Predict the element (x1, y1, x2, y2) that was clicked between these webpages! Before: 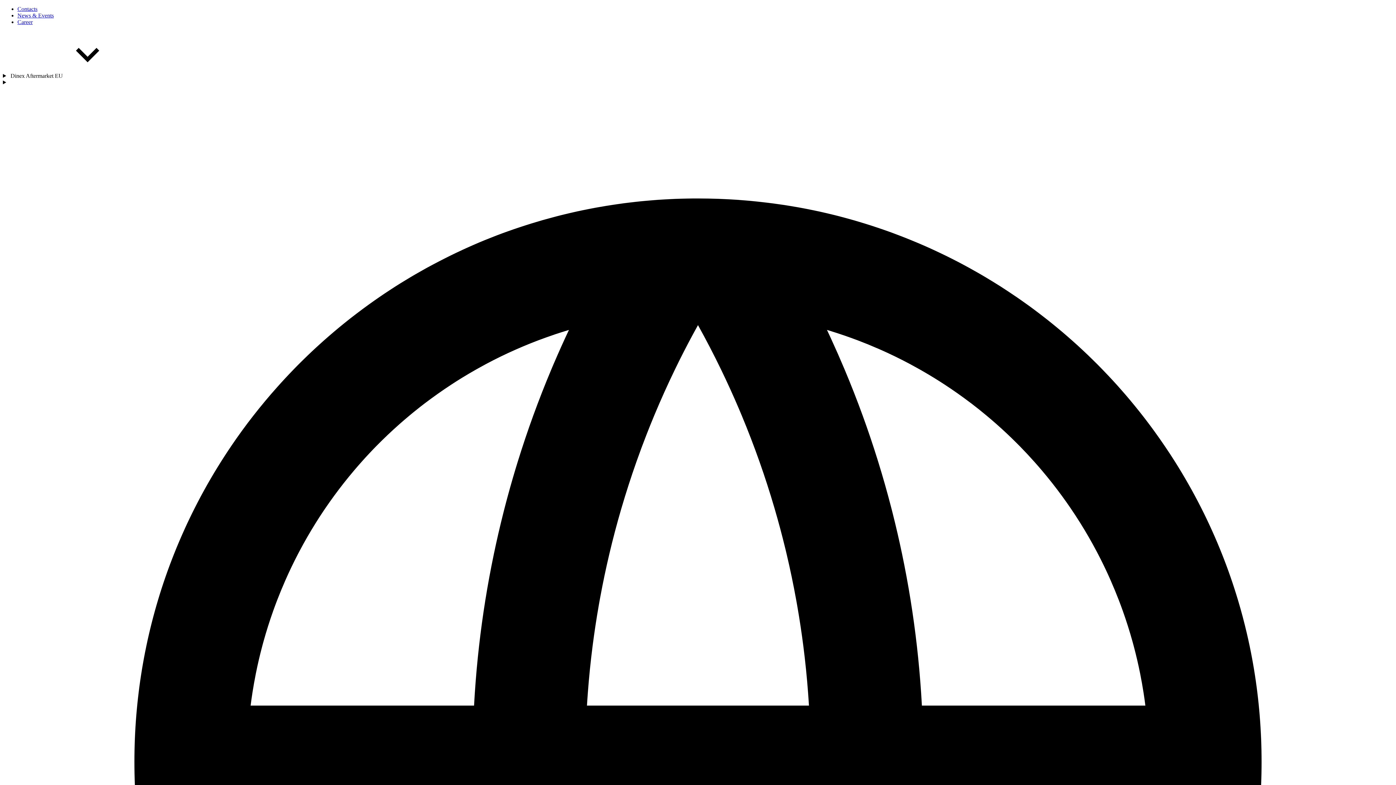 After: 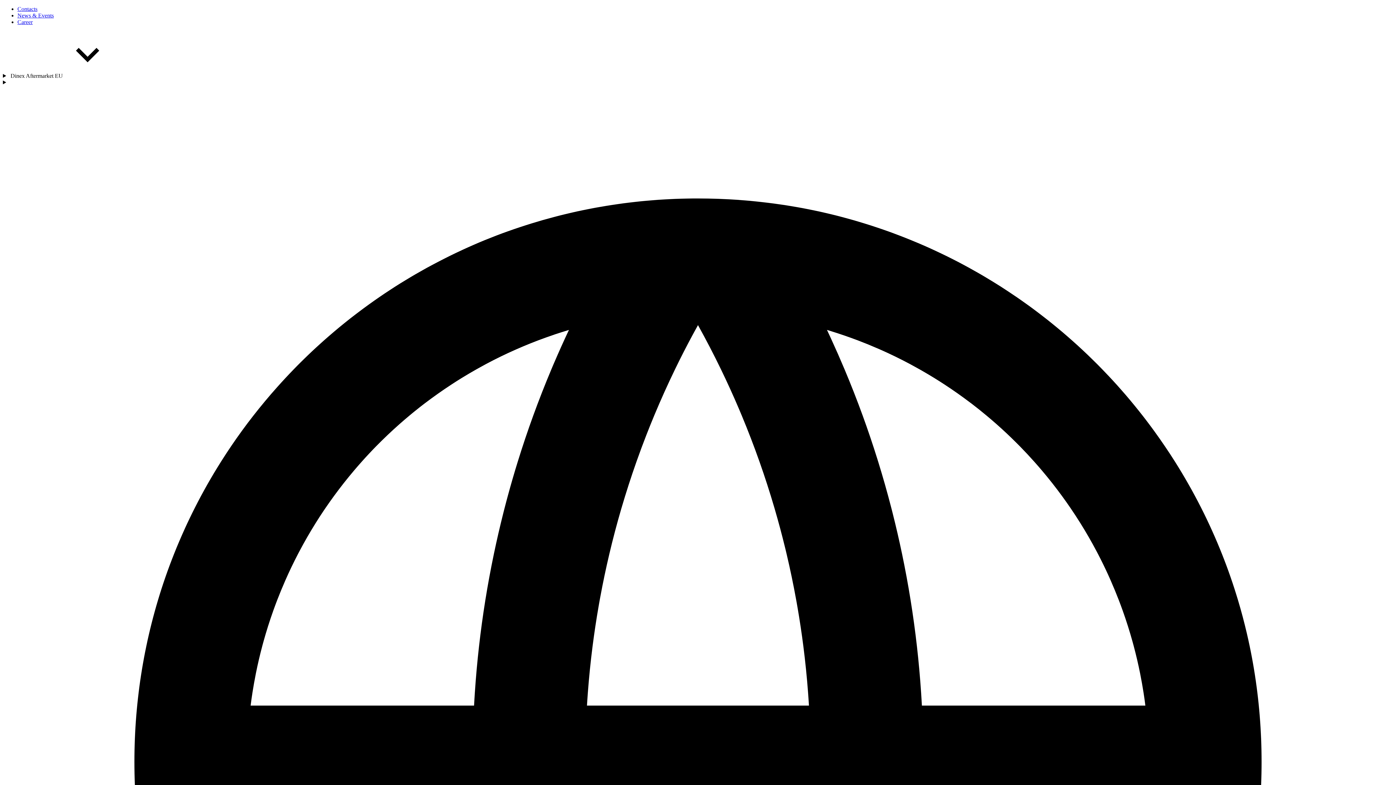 Action: bbox: (17, 12, 53, 18) label: News & Events